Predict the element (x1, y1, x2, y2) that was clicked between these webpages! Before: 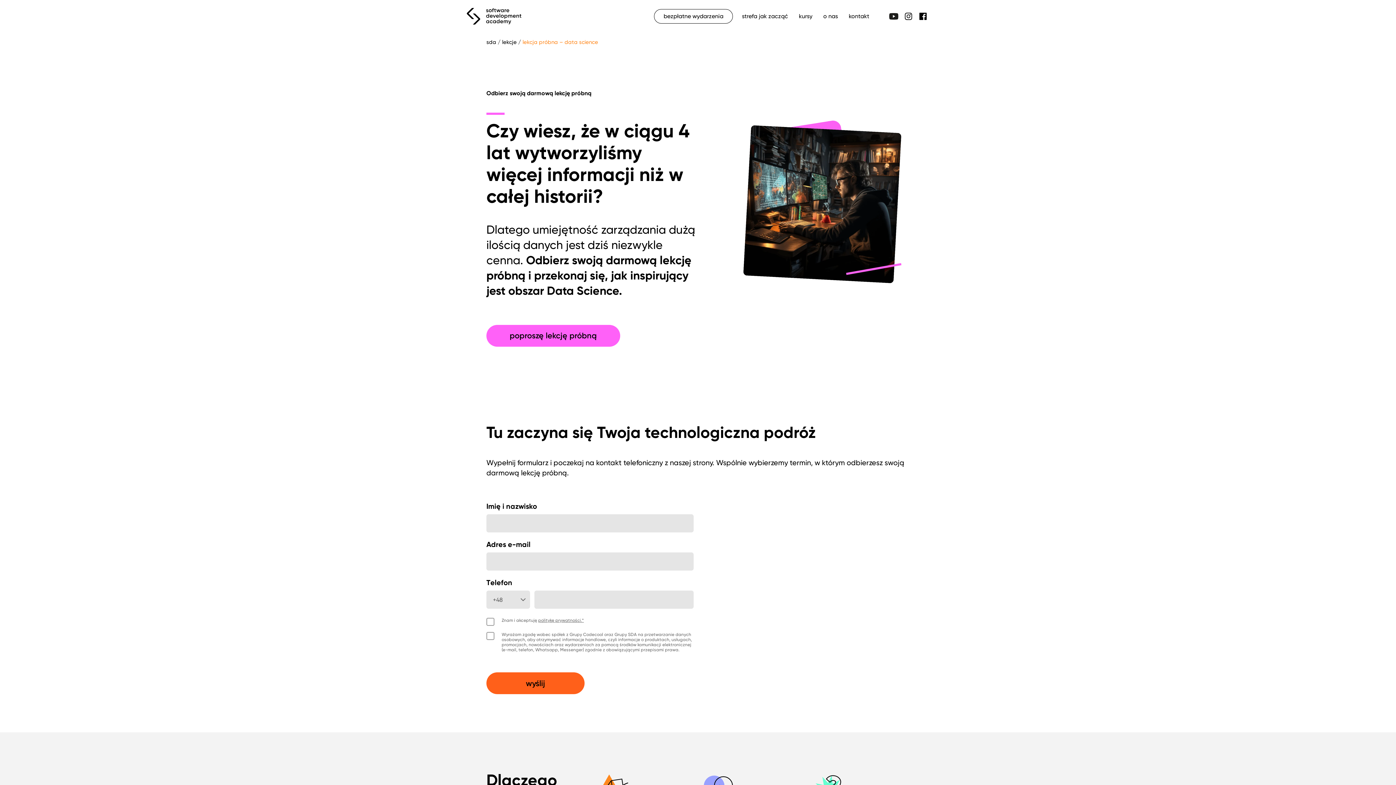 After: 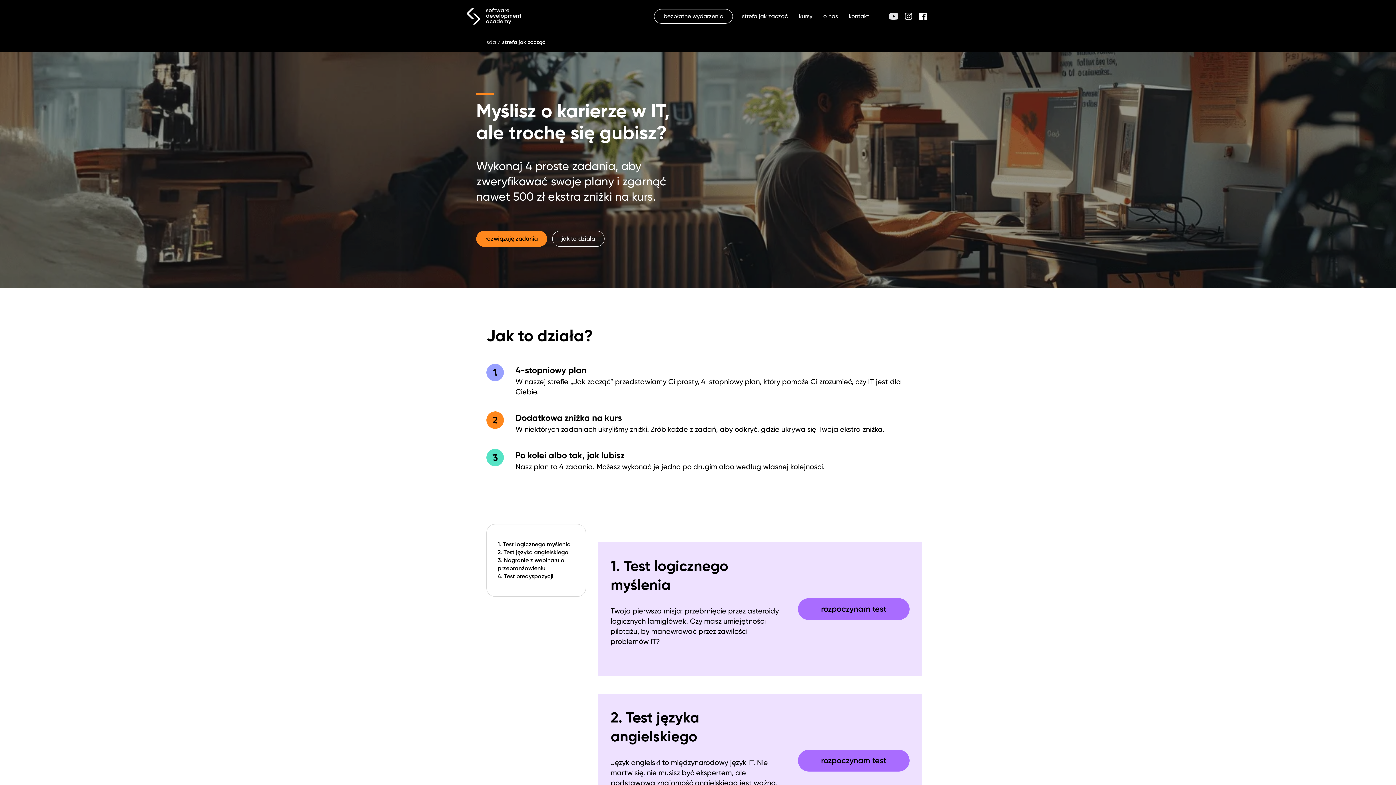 Action: bbox: (740, 4, 790, 28) label: strefa jak zacząć